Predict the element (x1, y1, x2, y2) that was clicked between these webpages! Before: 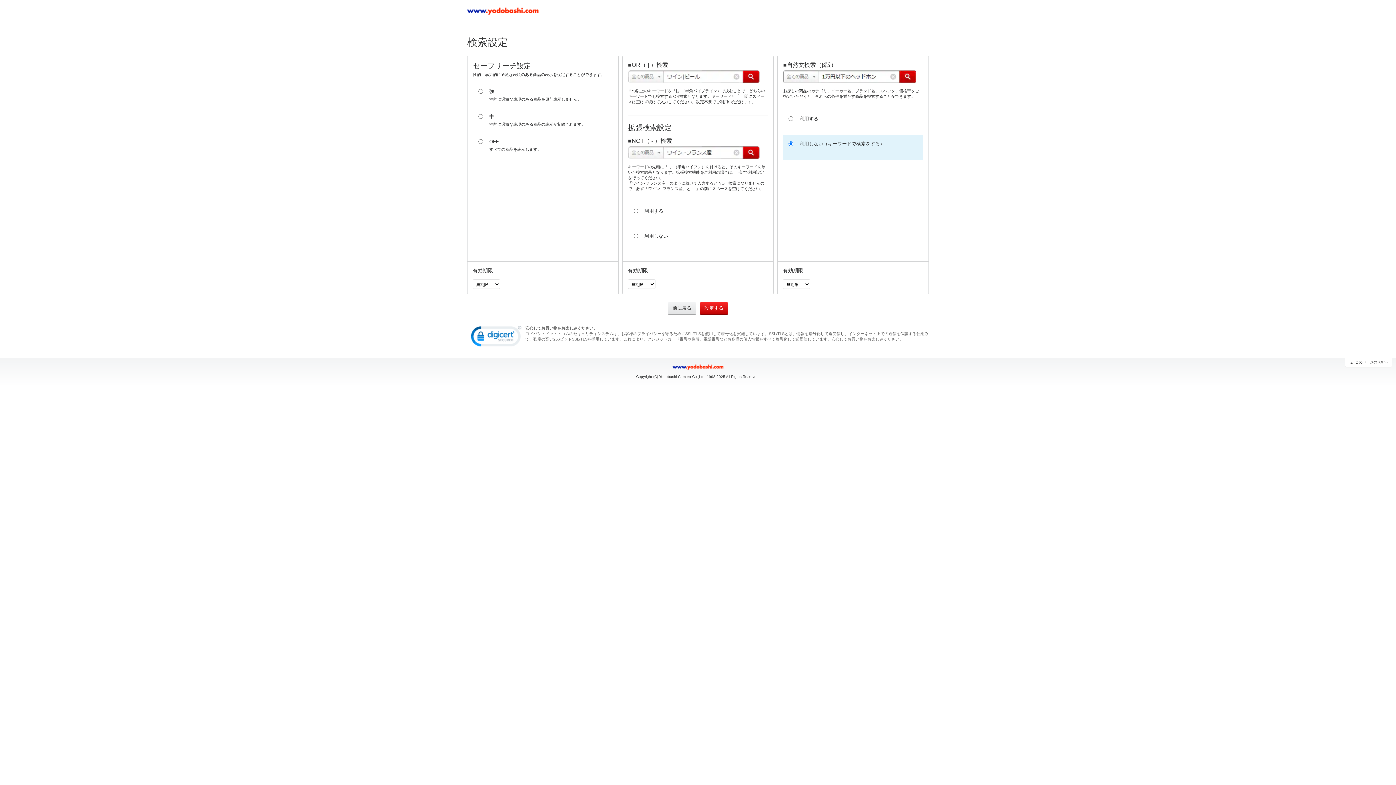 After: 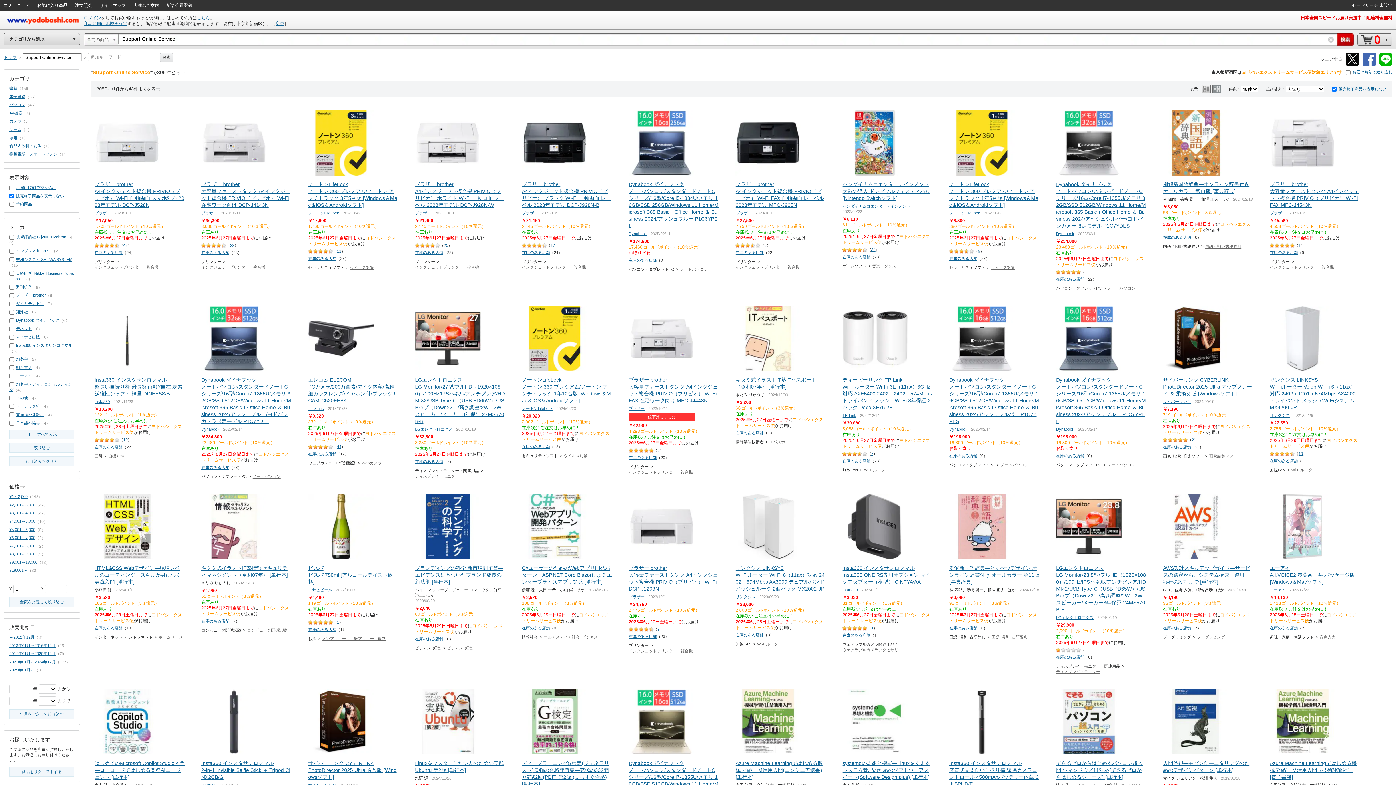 Action: label: 前に戻る bbox: (668, 302, 696, 314)